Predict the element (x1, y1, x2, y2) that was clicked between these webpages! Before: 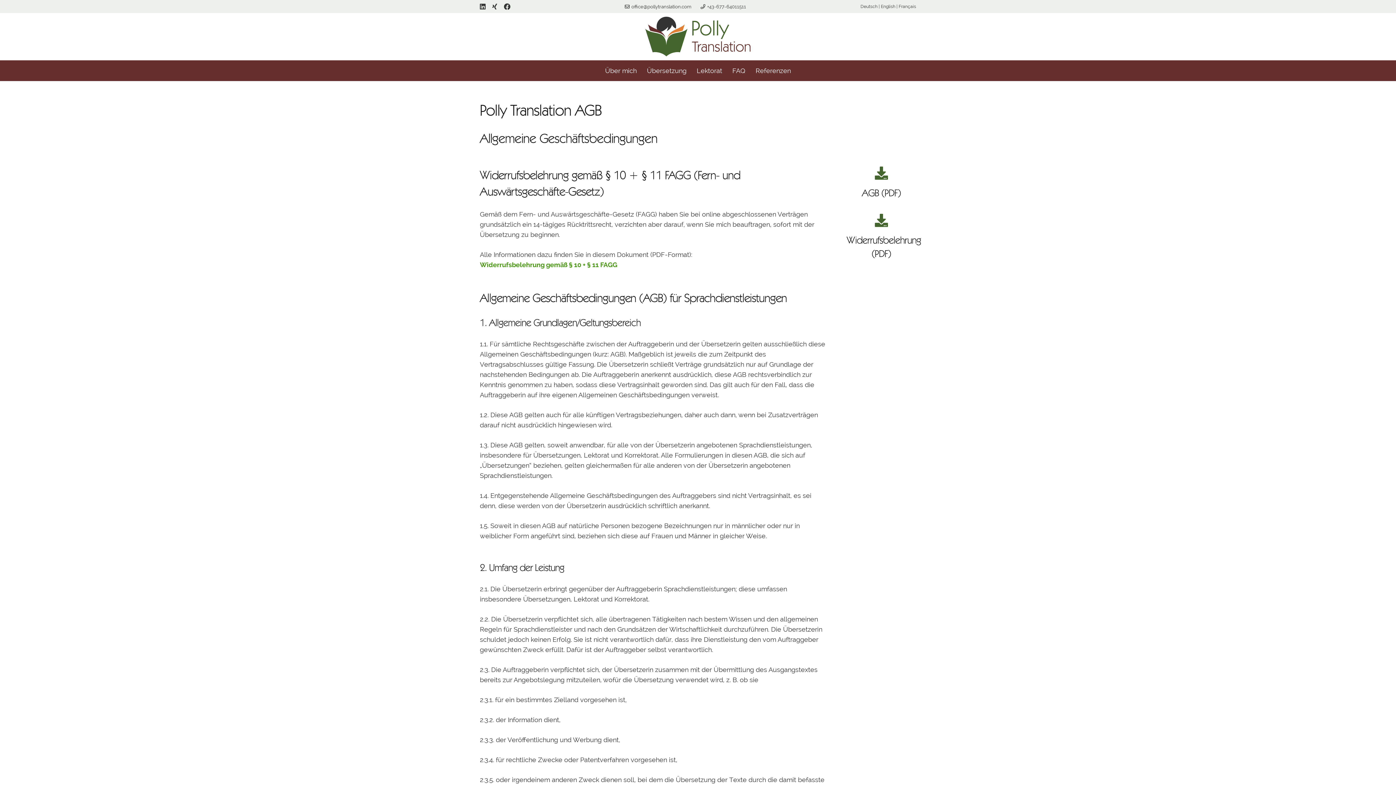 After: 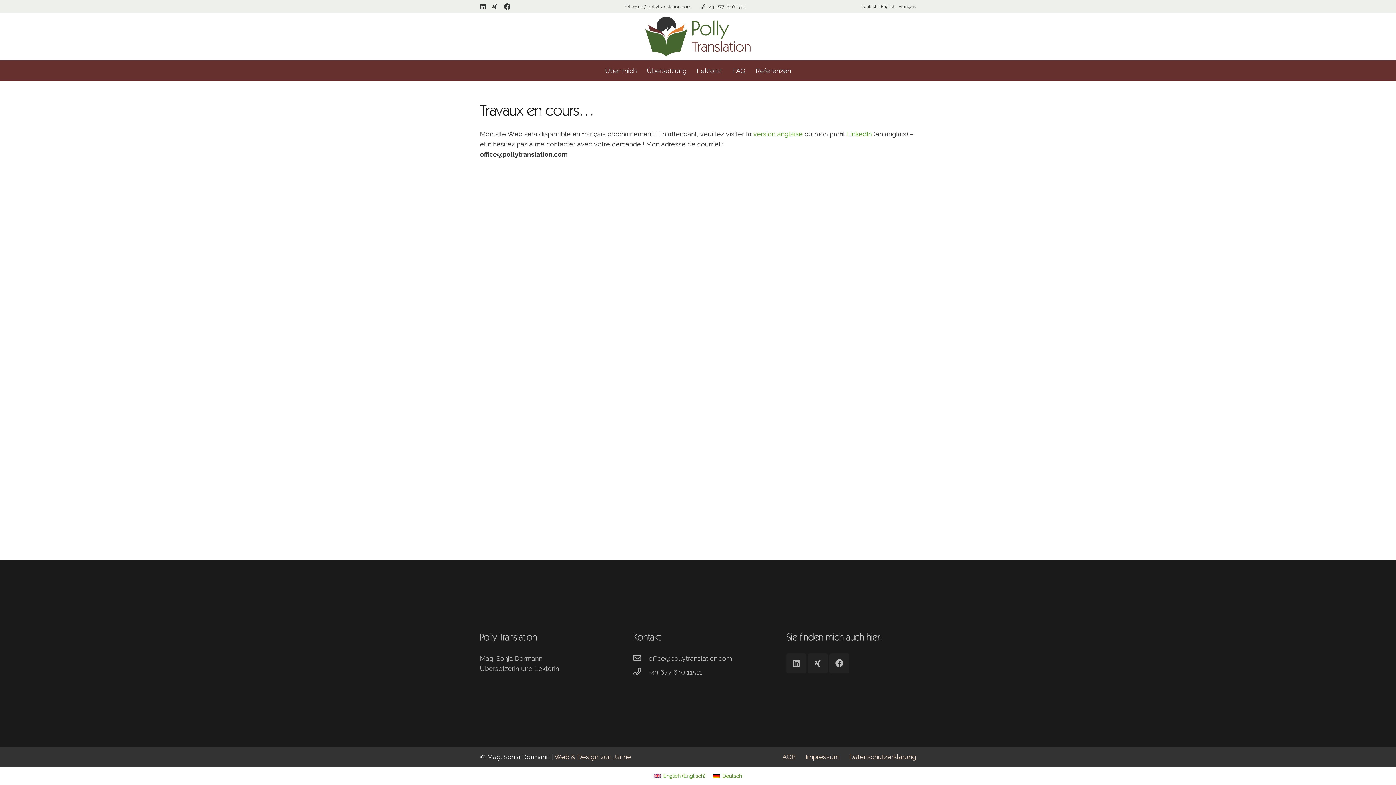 Action: bbox: (898, 4, 916, 9) label: Français